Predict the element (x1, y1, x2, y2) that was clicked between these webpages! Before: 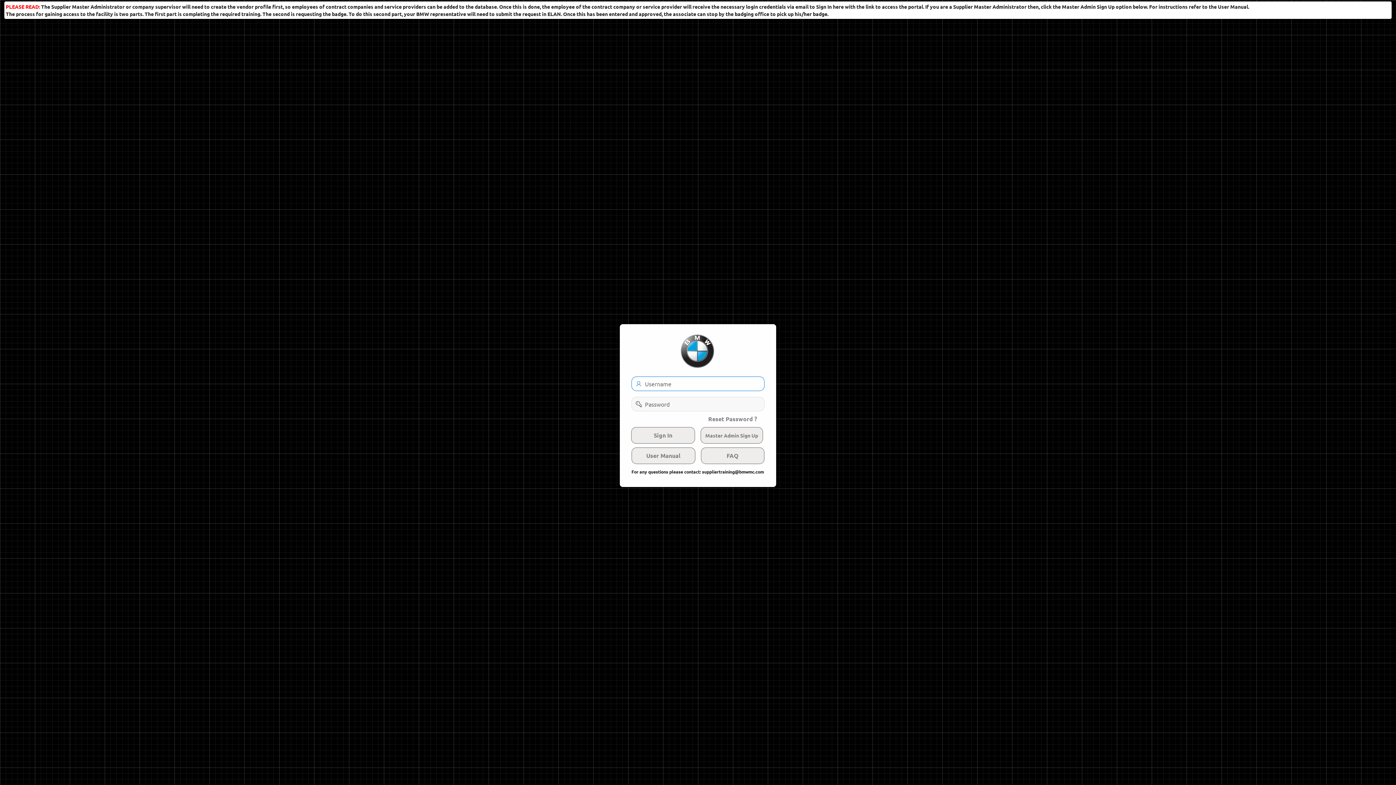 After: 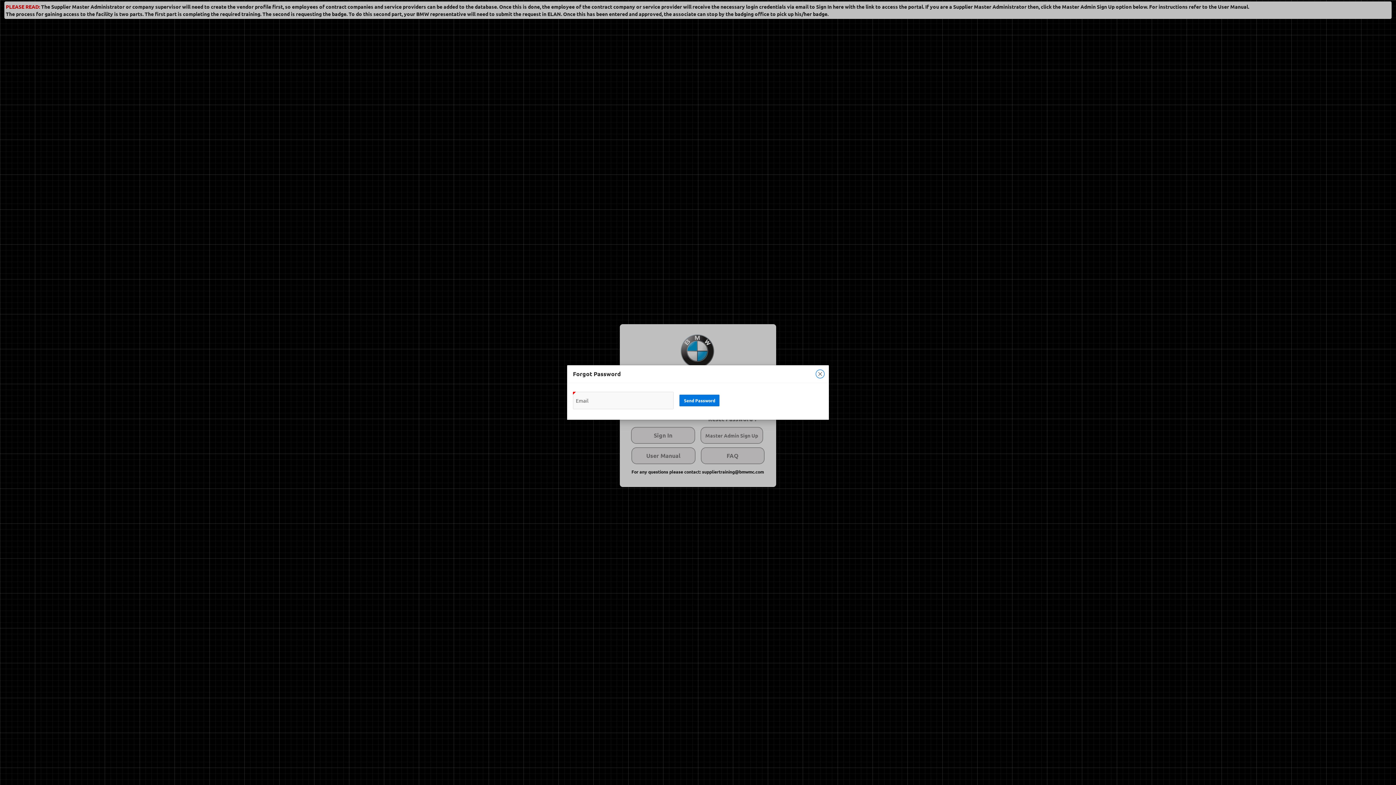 Action: bbox: (700, 411, 764, 427) label: Reset Password ?